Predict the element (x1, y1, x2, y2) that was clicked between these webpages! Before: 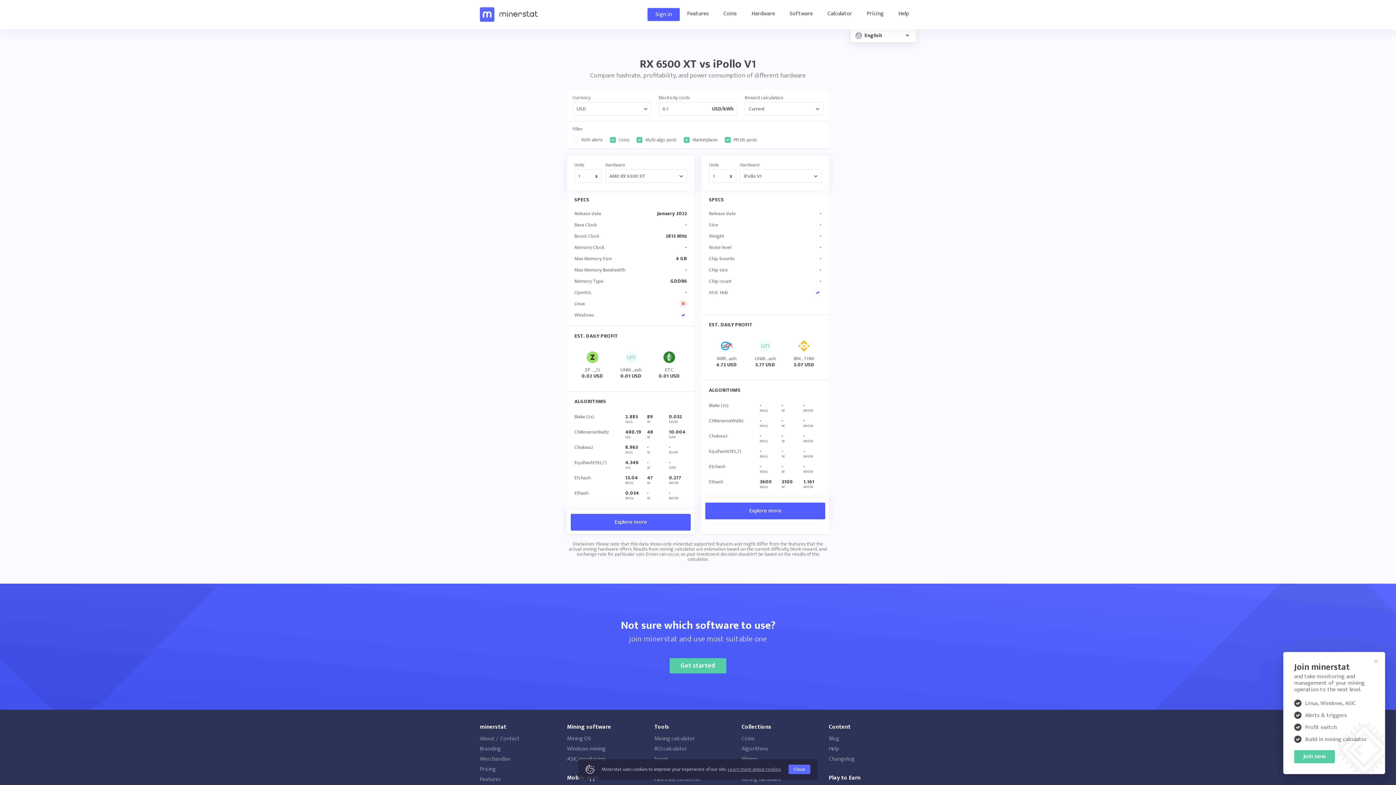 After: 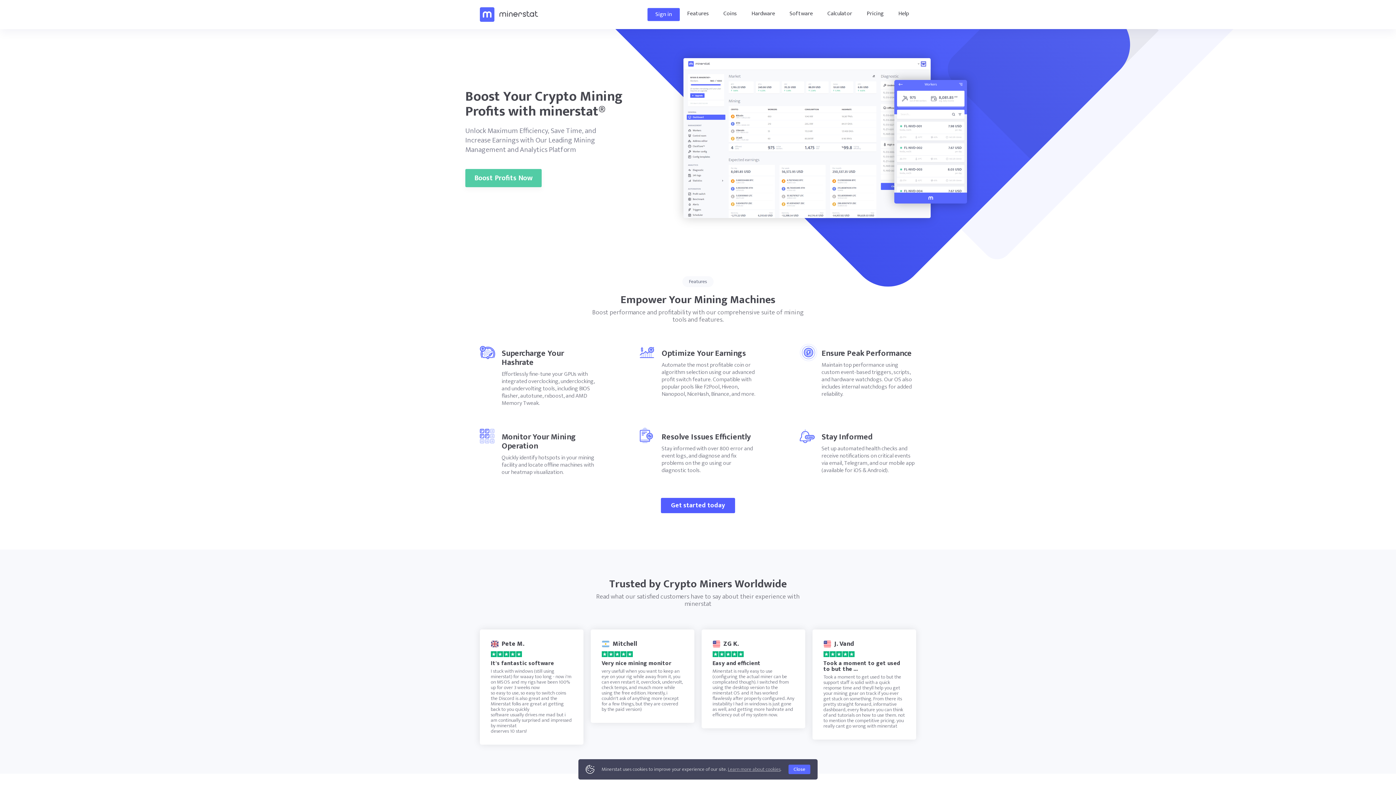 Action: bbox: (480, 7, 538, 21) label: minerstat